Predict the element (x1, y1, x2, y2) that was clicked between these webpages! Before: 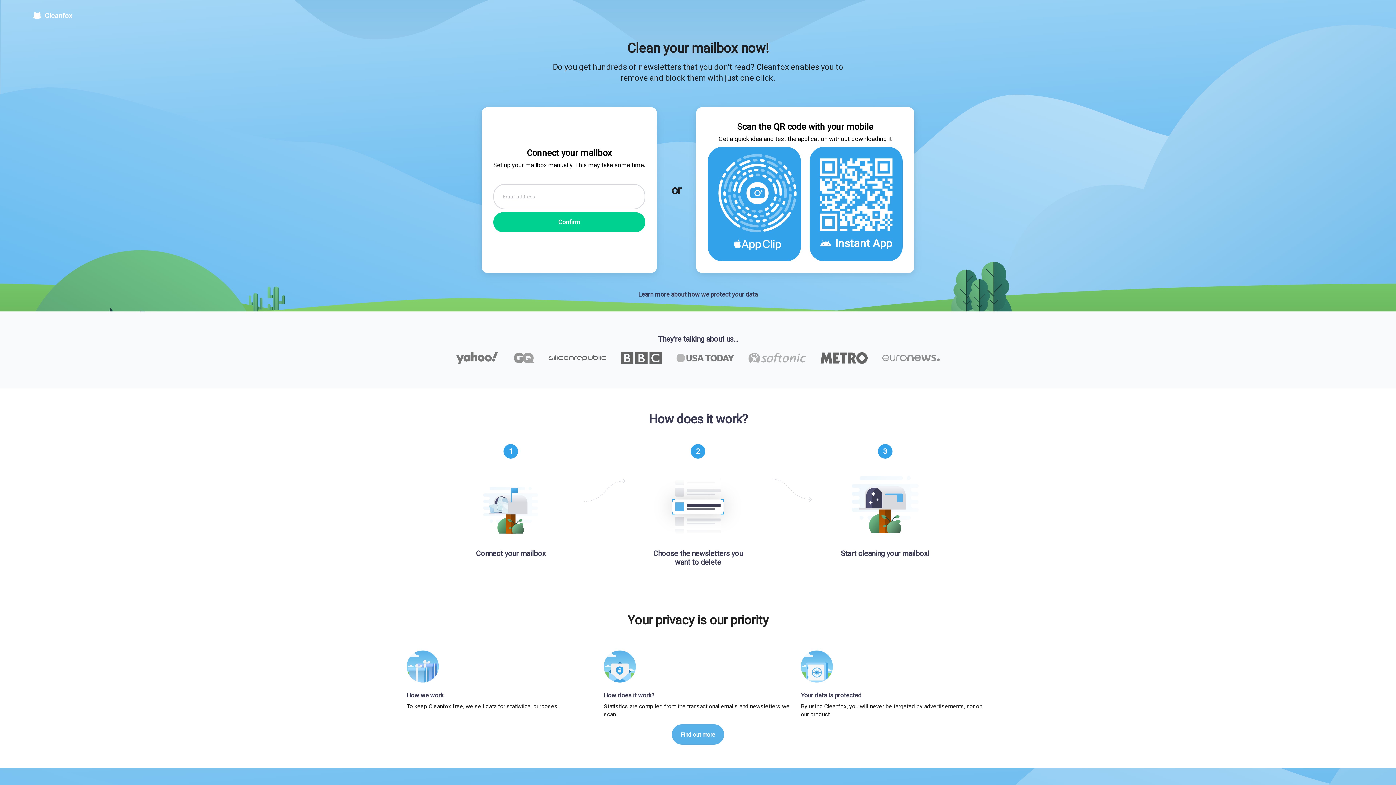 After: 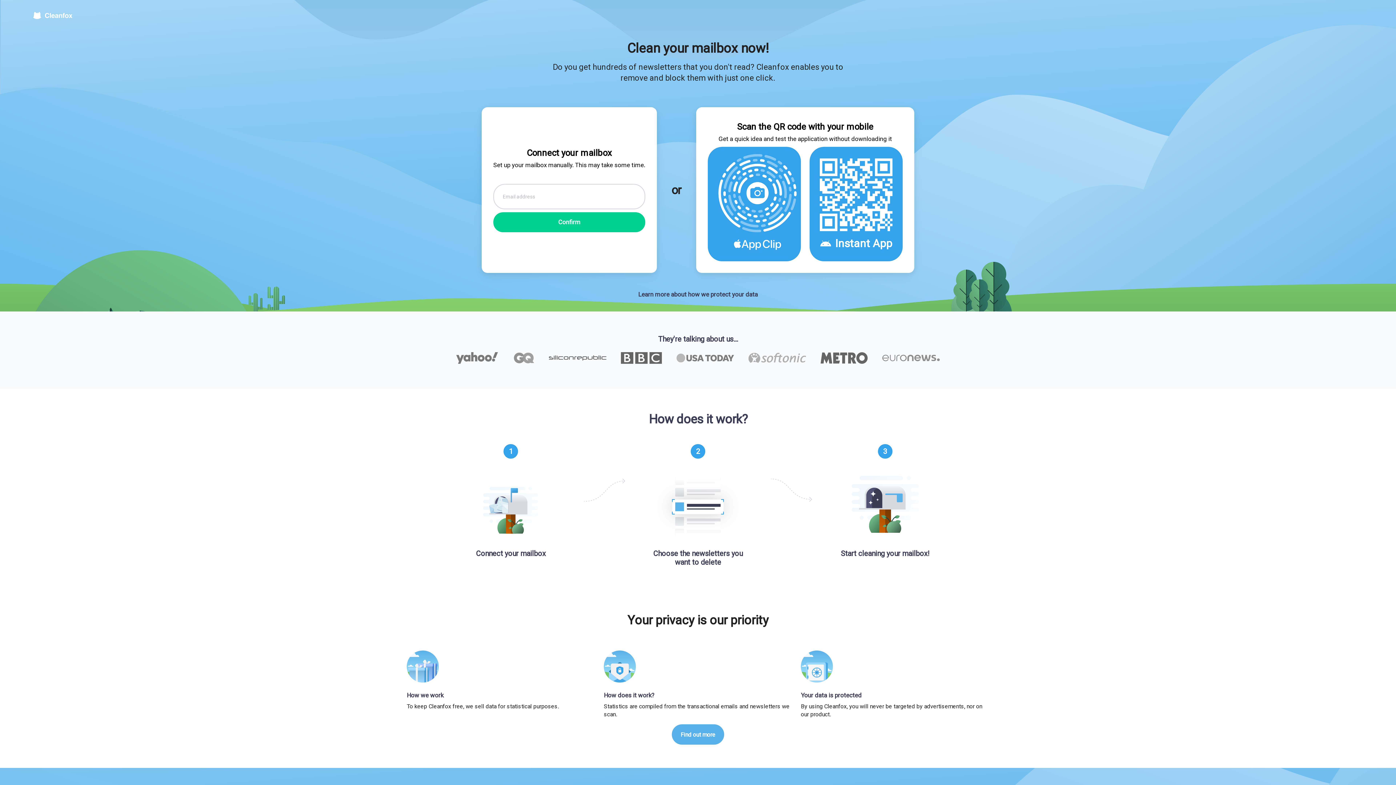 Action: bbox: (682, 352, 738, 365)